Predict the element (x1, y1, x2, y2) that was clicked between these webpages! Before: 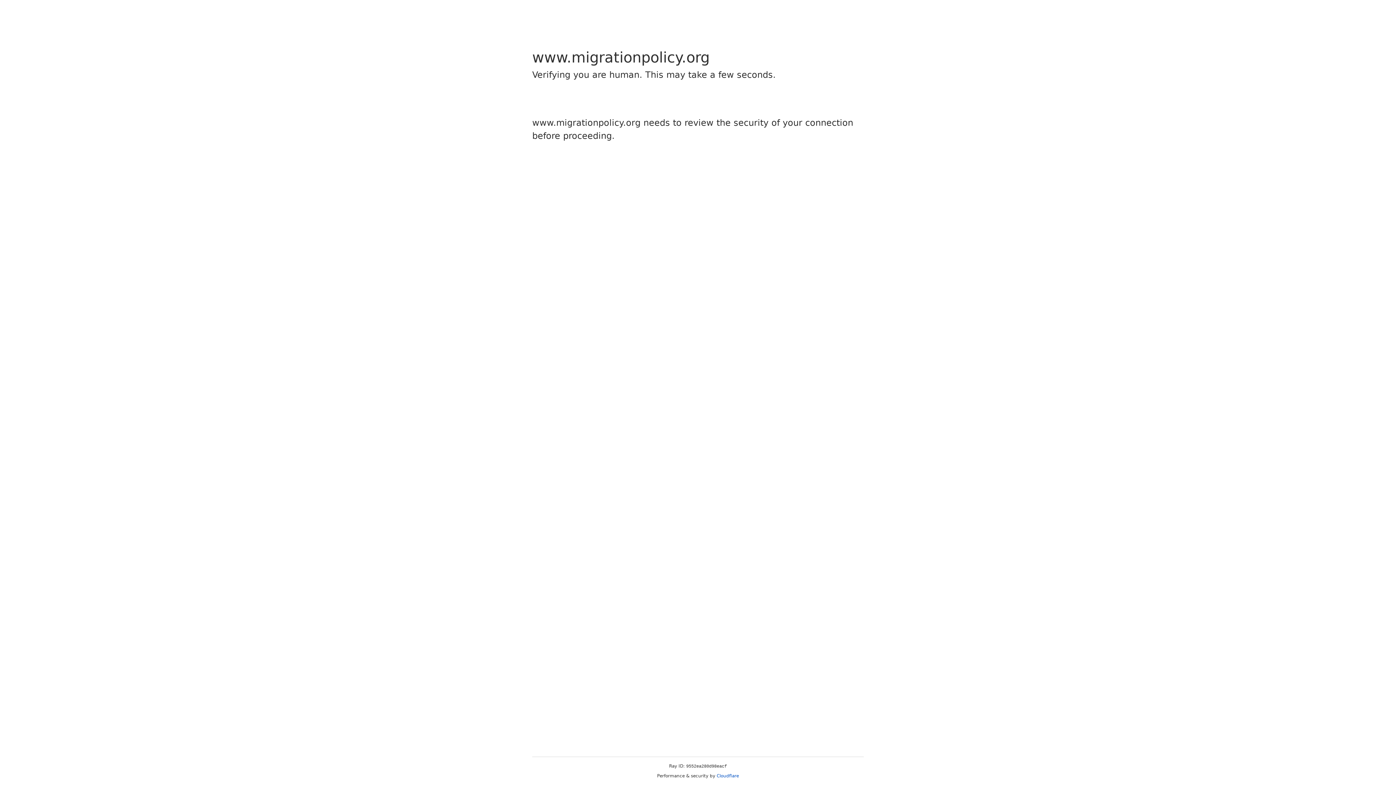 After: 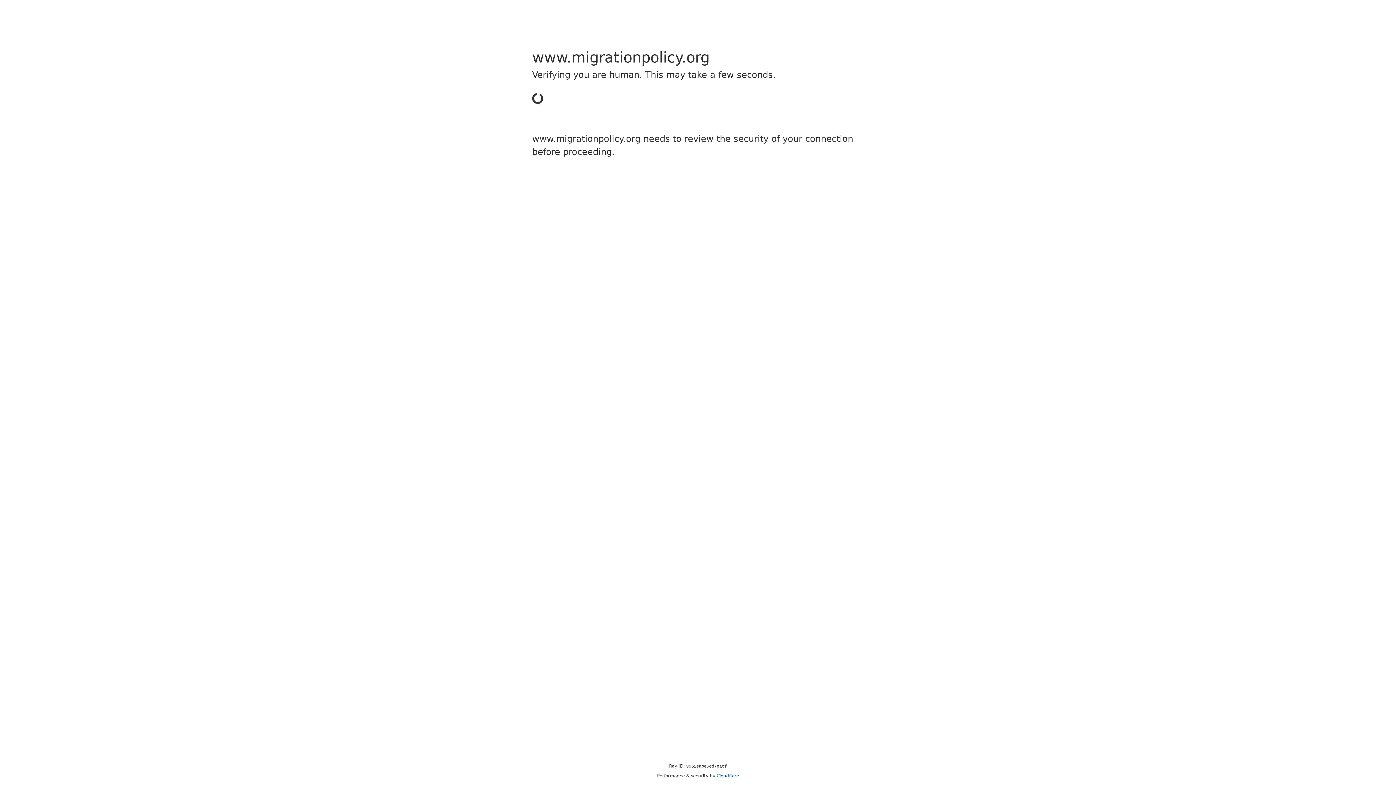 Action: bbox: (716, 773, 739, 778) label: Cloudflare